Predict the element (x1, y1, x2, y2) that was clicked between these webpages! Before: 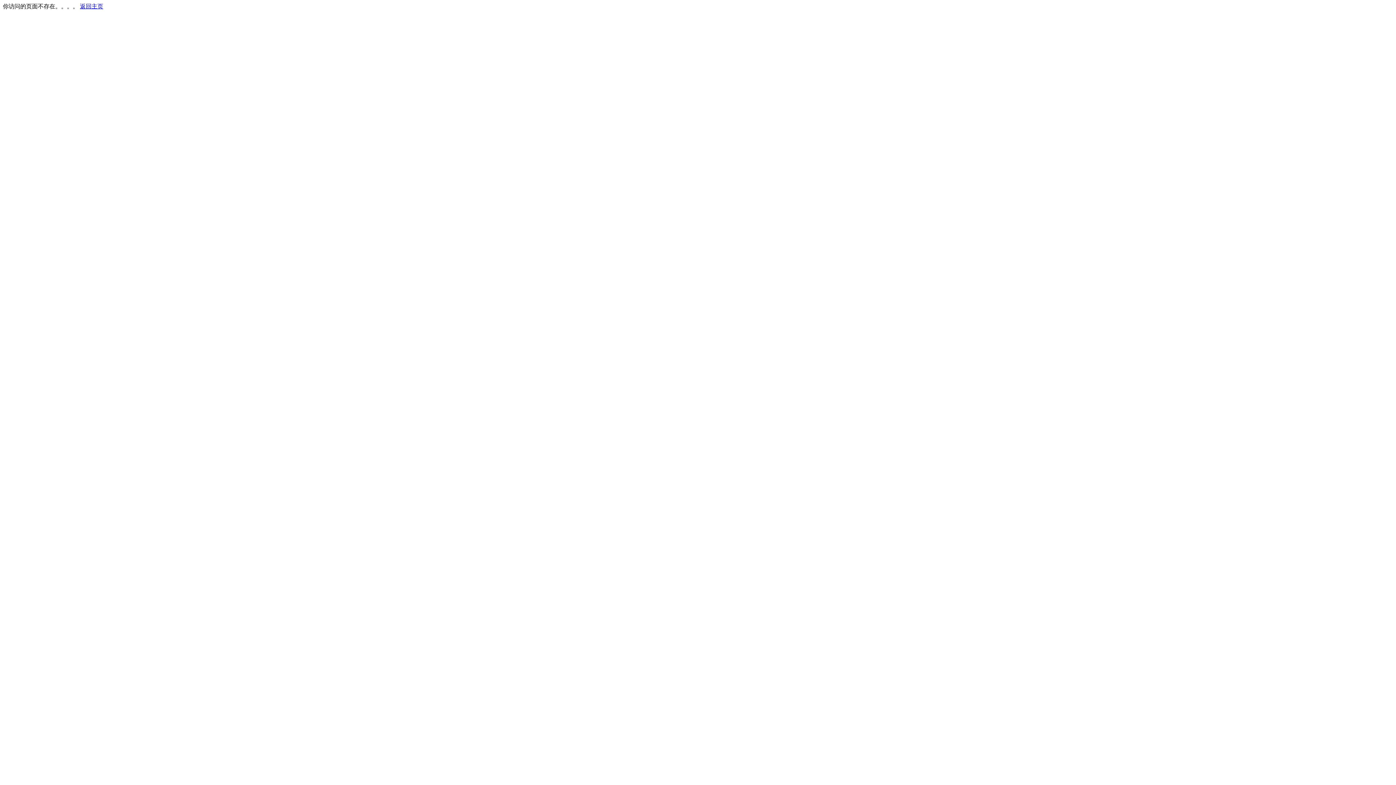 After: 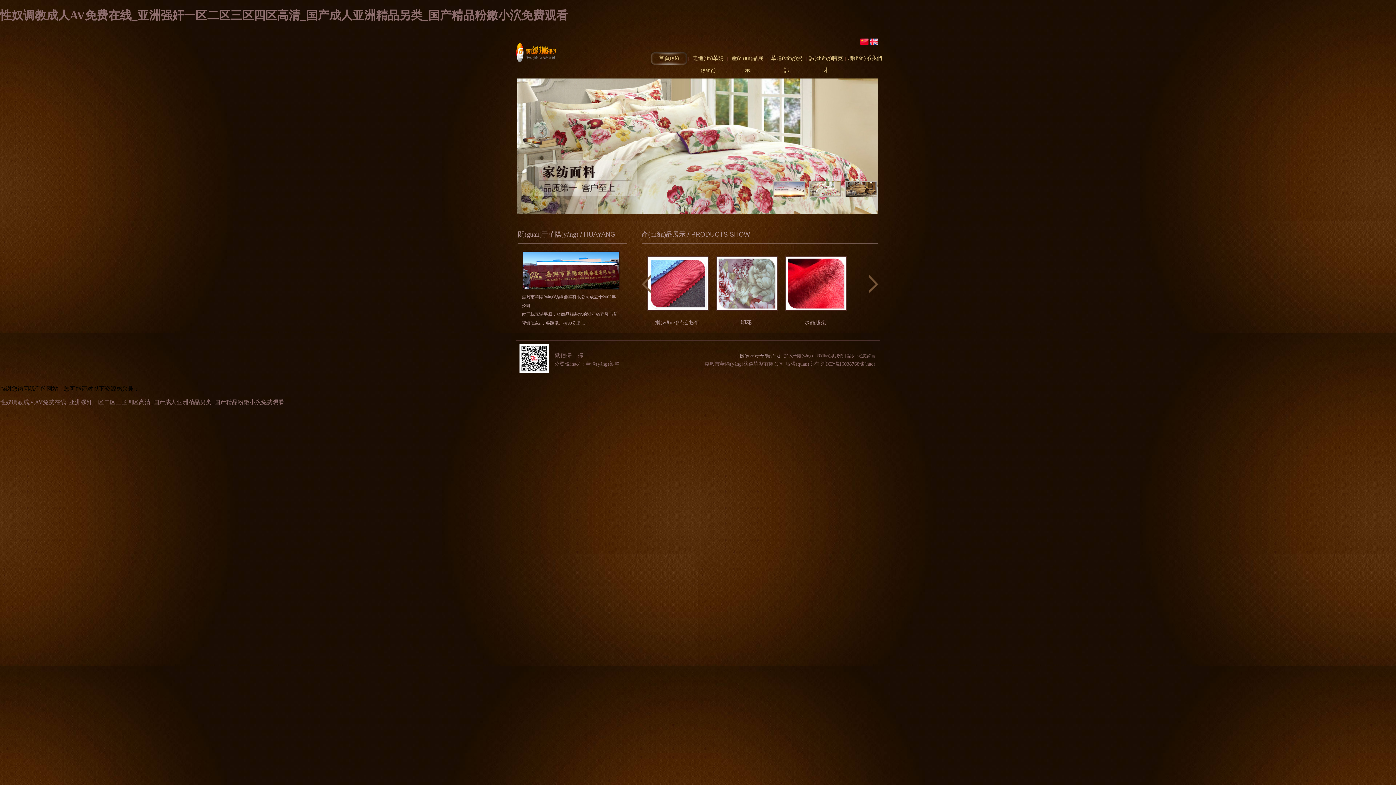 Action: bbox: (80, 3, 103, 9) label: 返回主页